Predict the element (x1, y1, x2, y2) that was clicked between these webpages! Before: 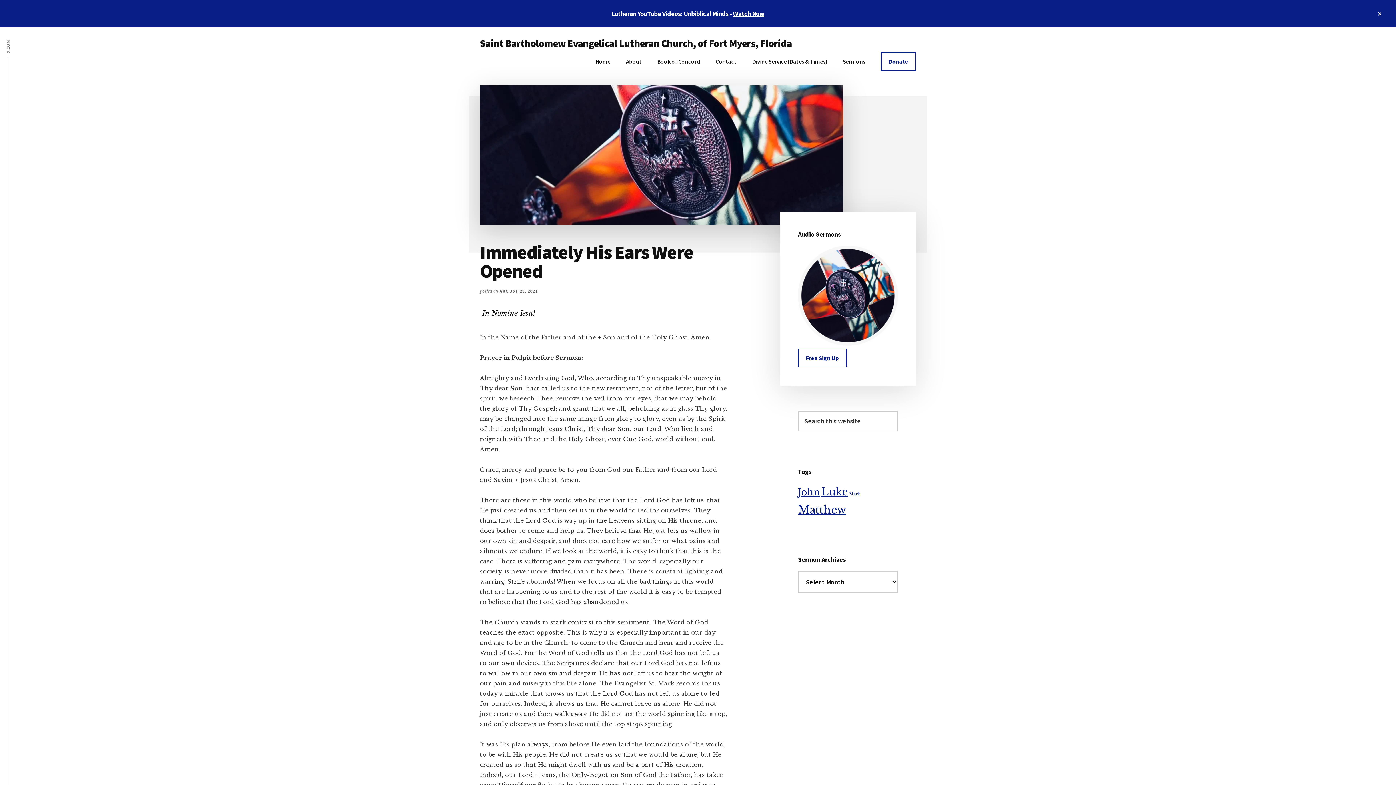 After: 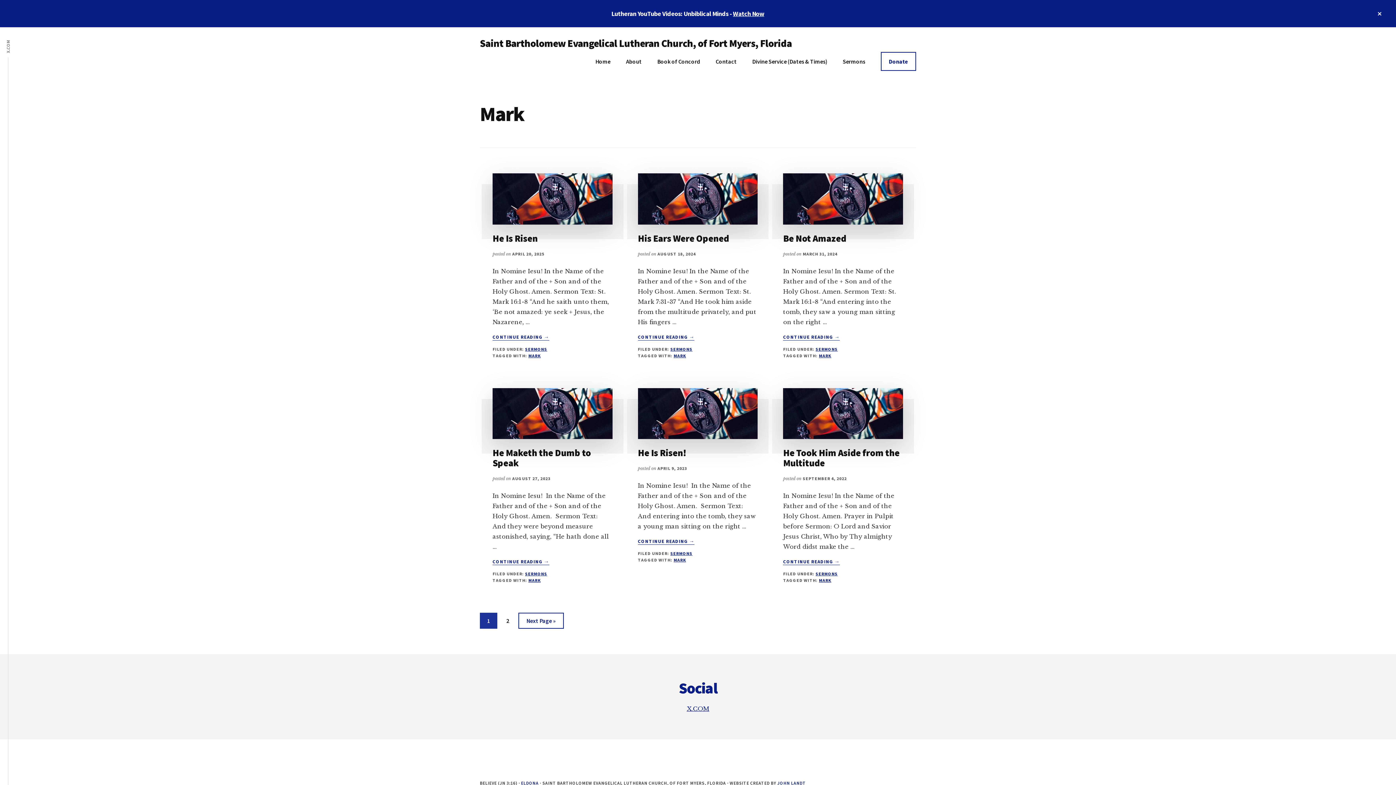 Action: bbox: (849, 492, 860, 496) label: Mark (9 items)